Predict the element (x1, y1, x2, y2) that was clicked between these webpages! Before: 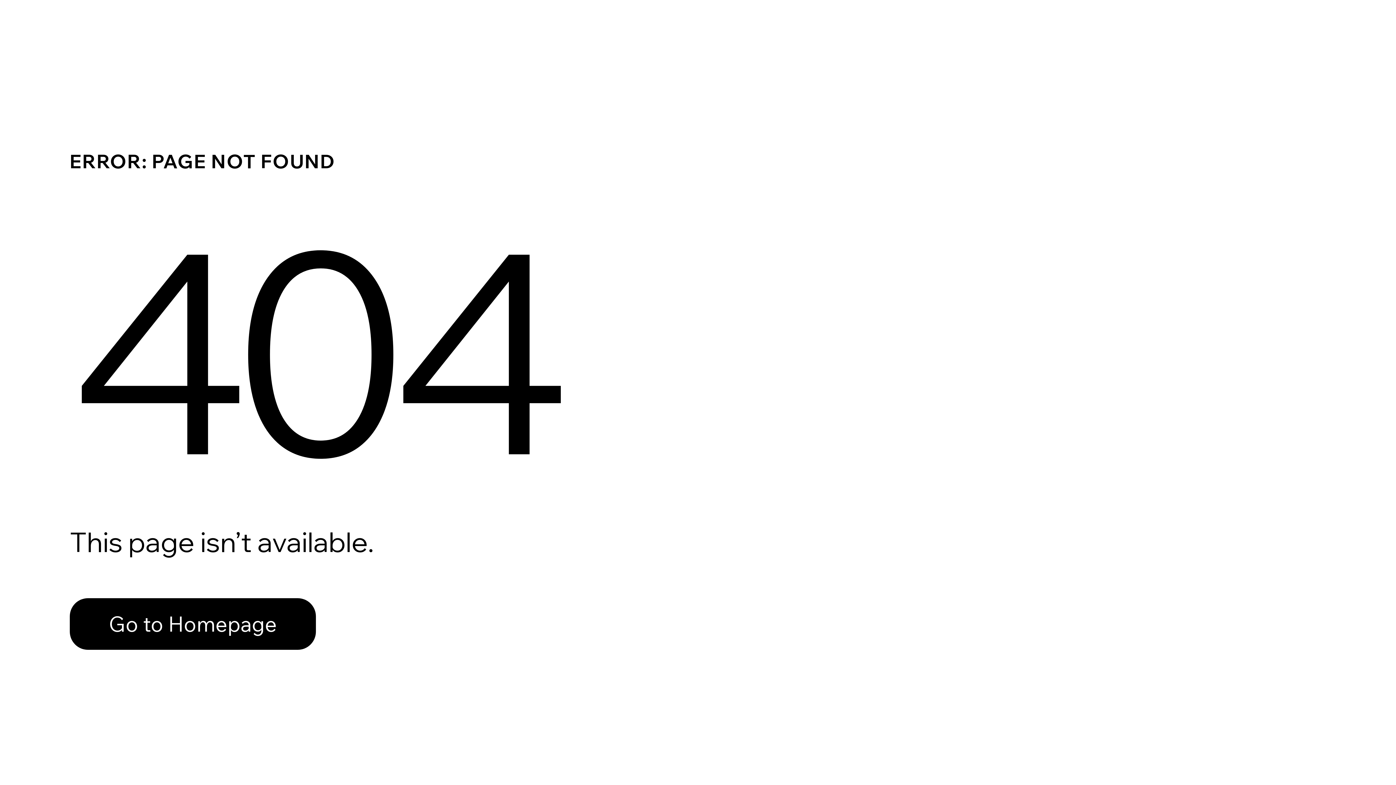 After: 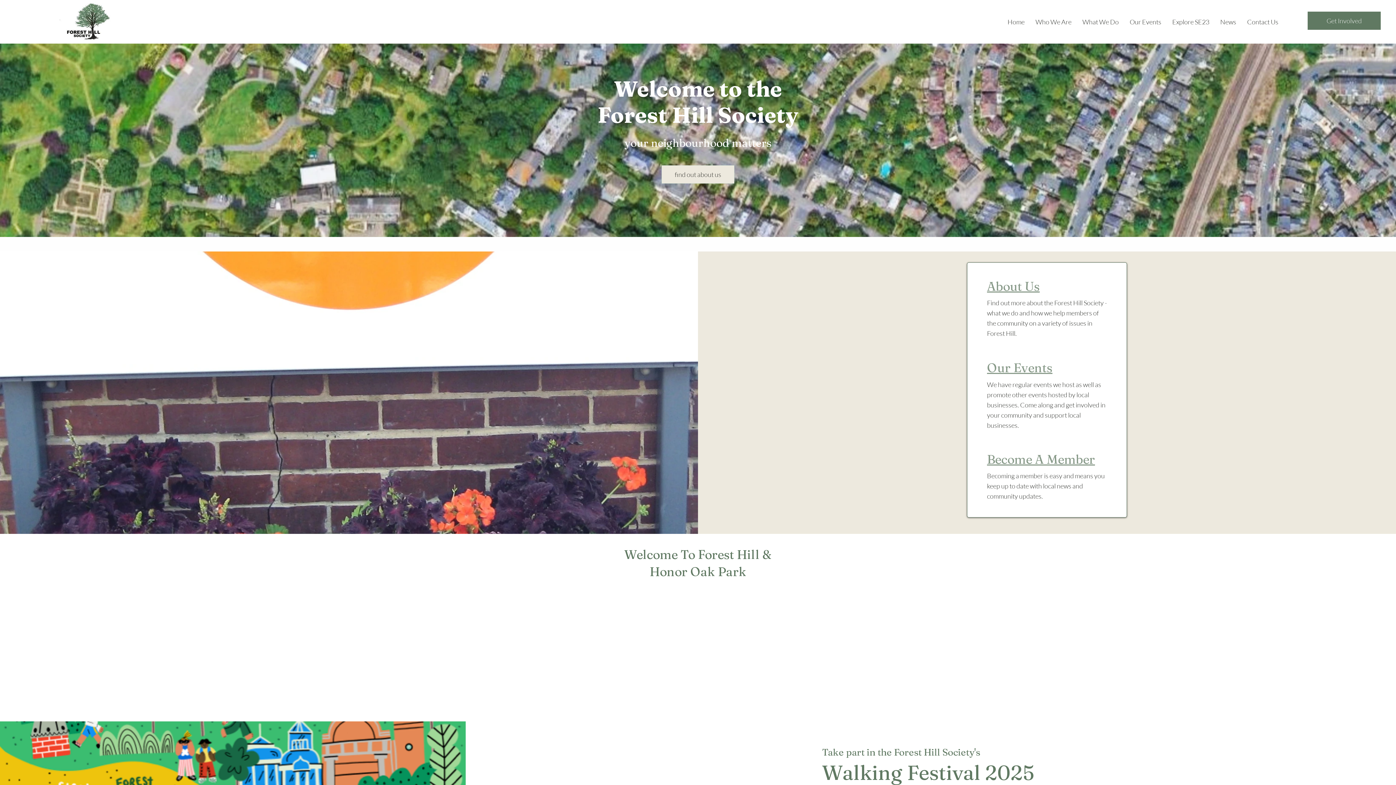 Action: bbox: (69, 598, 316, 650) label: Go to Homepage